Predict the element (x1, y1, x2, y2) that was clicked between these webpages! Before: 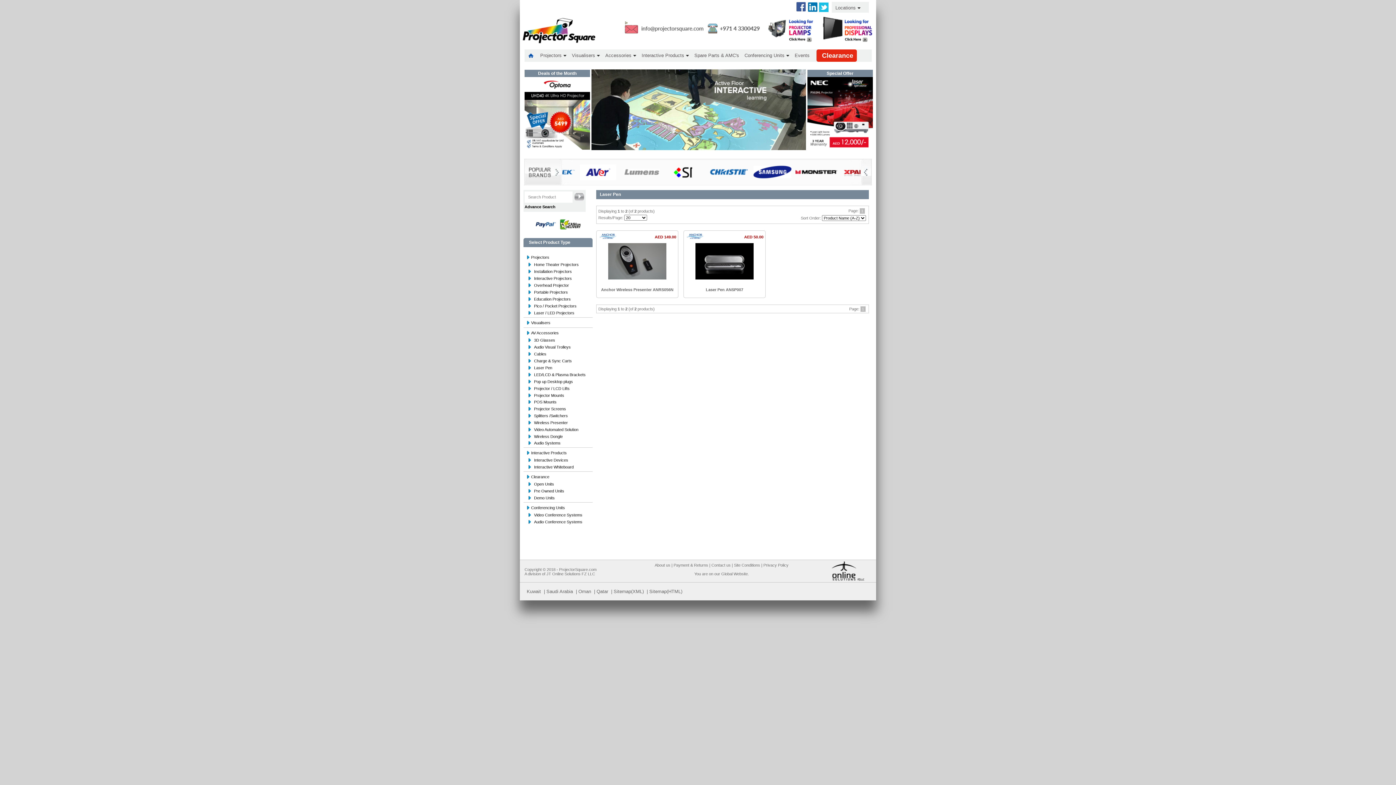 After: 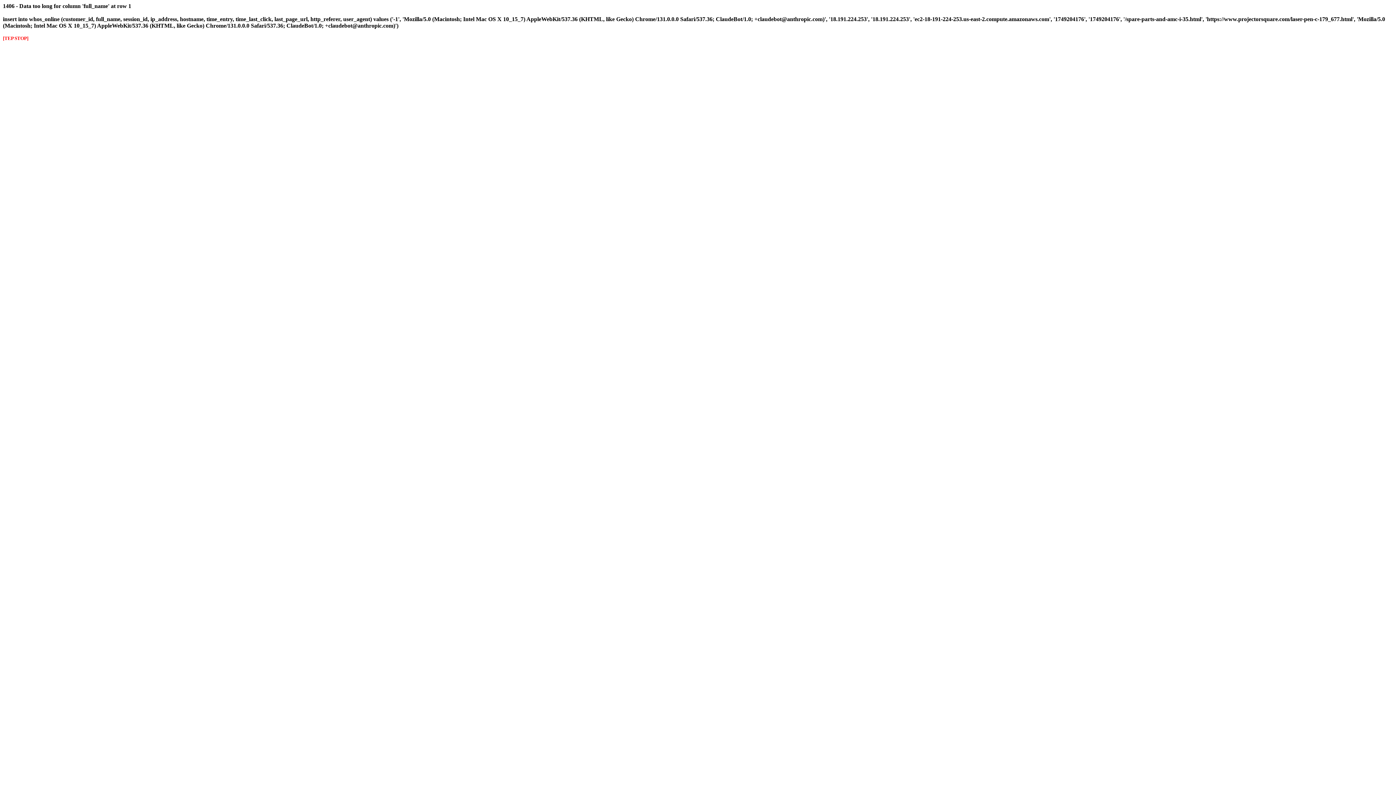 Action: bbox: (690, 49, 741, 61) label: Spare Parts & AMC's